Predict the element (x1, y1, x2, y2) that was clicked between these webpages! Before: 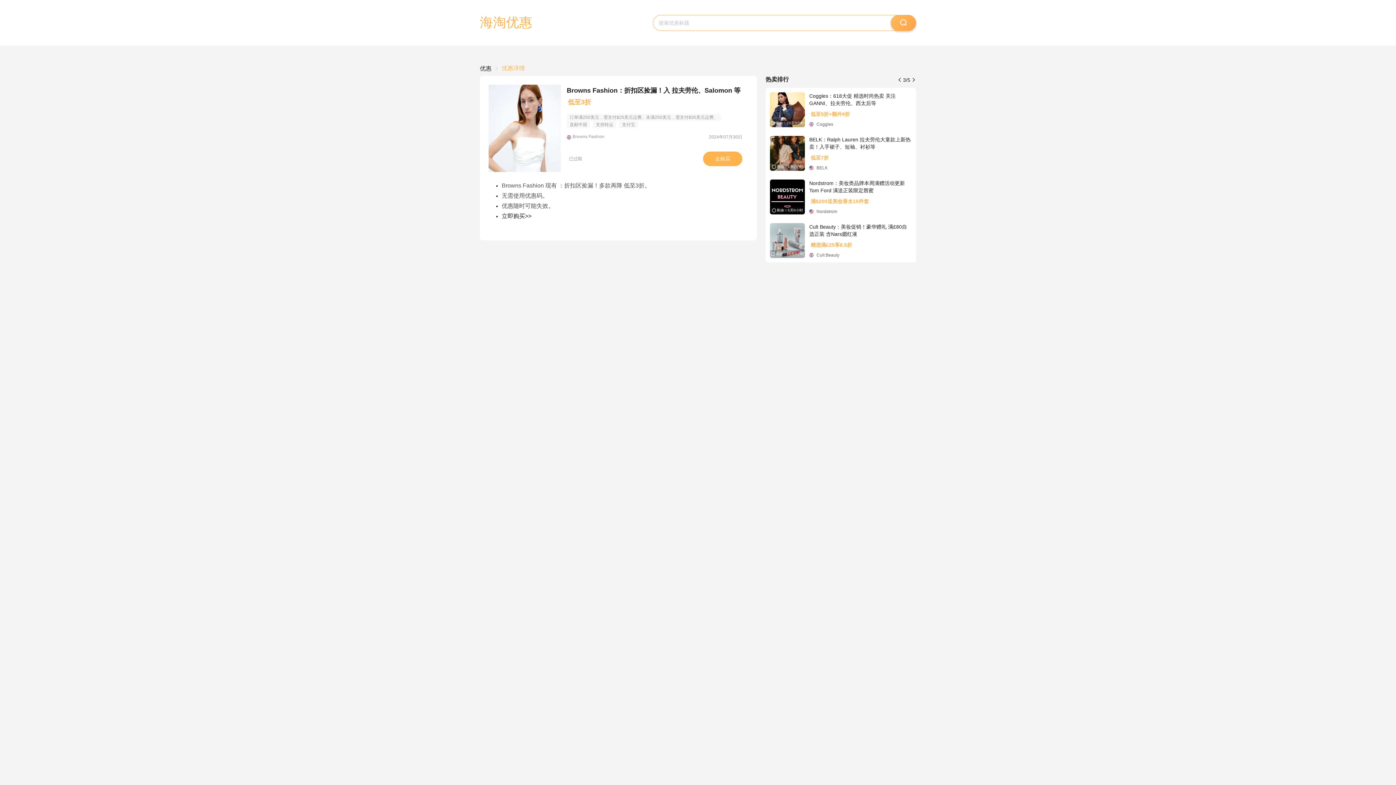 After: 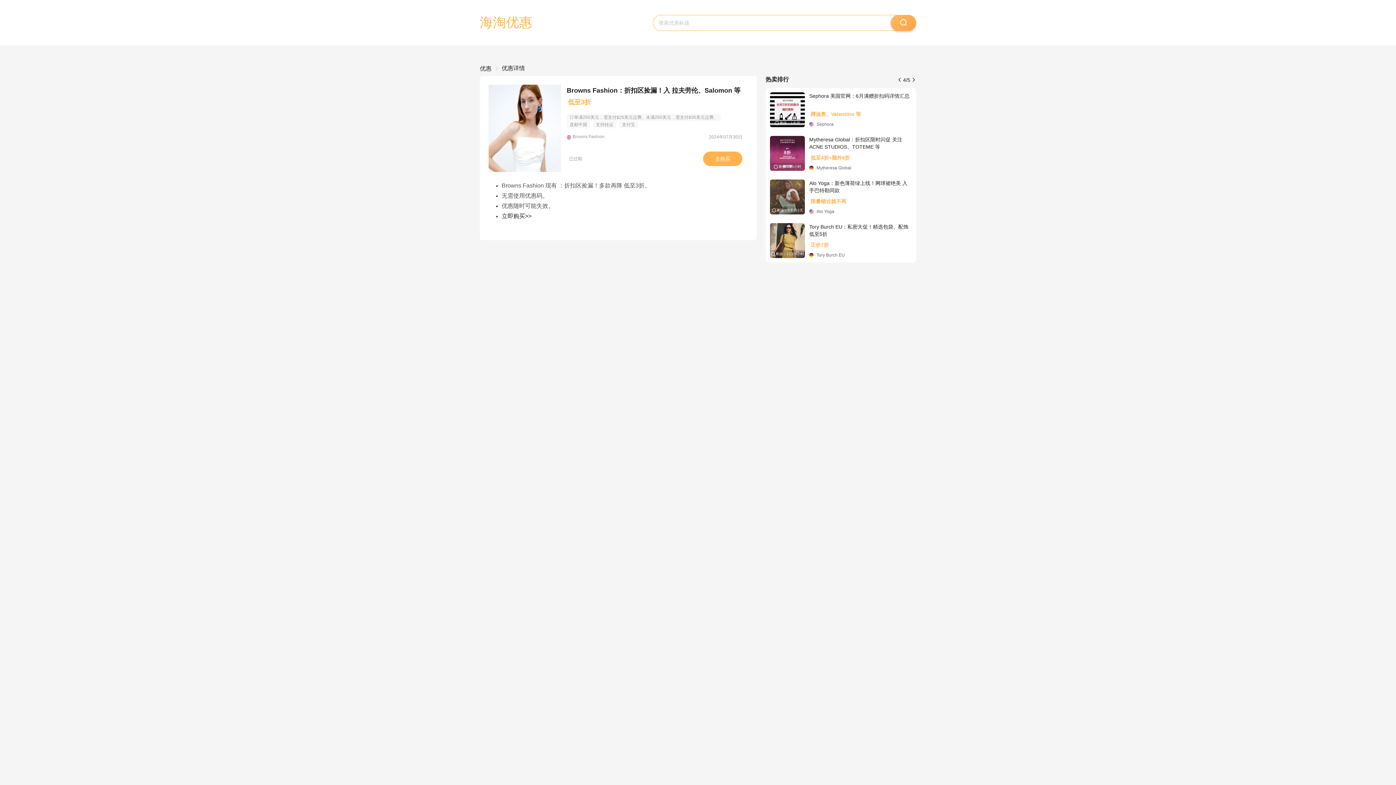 Action: label: 优惠详情 bbox: (501, 65, 525, 71)